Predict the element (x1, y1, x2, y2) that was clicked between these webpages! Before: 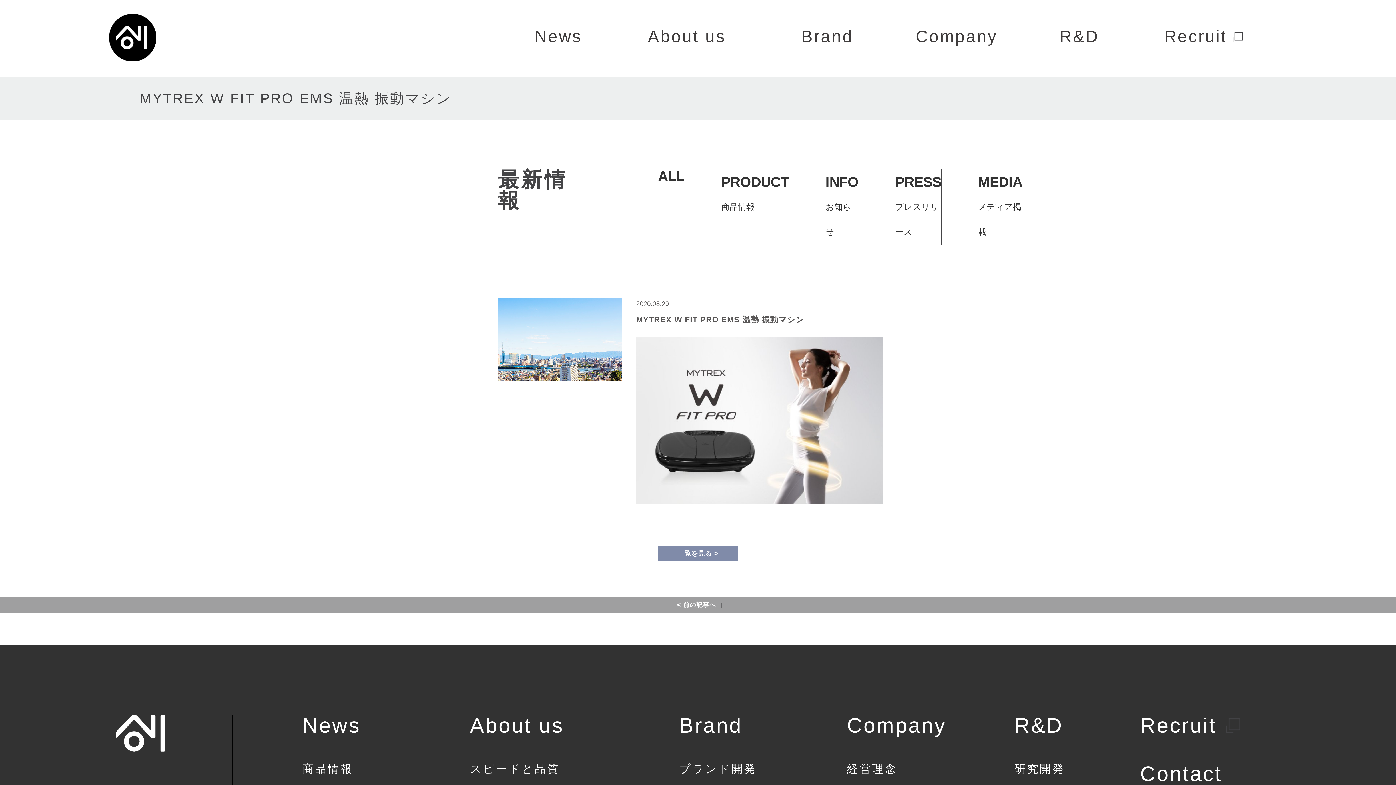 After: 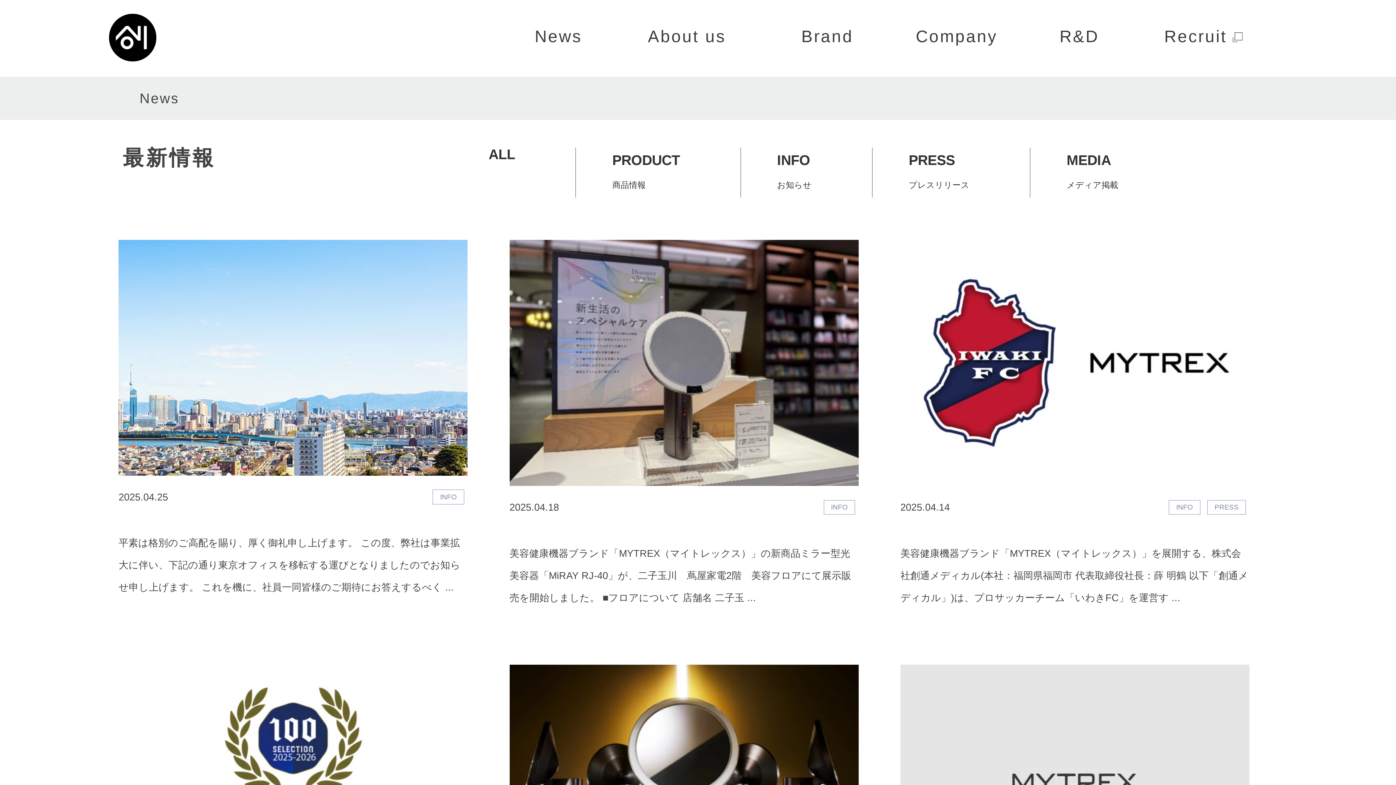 Action: bbox: (658, 169, 684, 244) label: ALL